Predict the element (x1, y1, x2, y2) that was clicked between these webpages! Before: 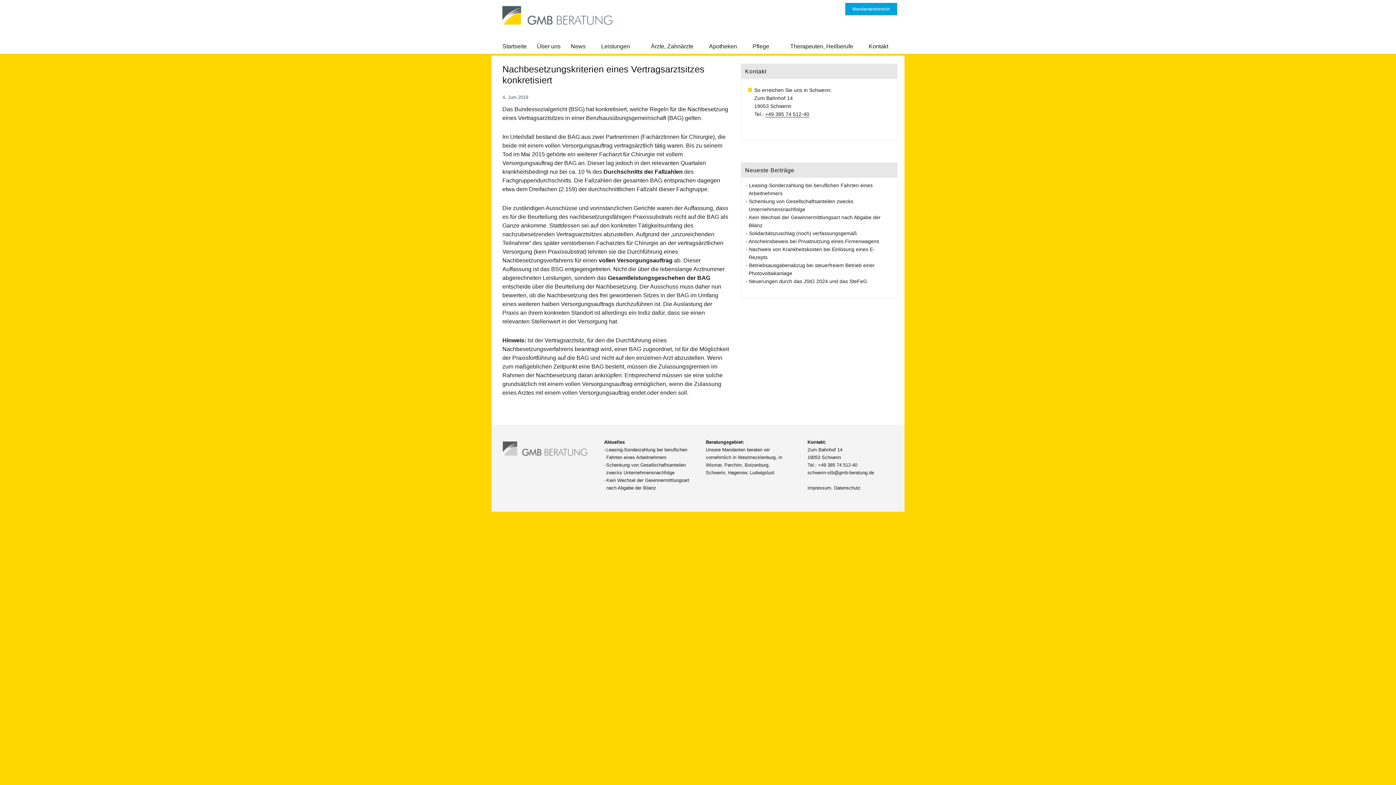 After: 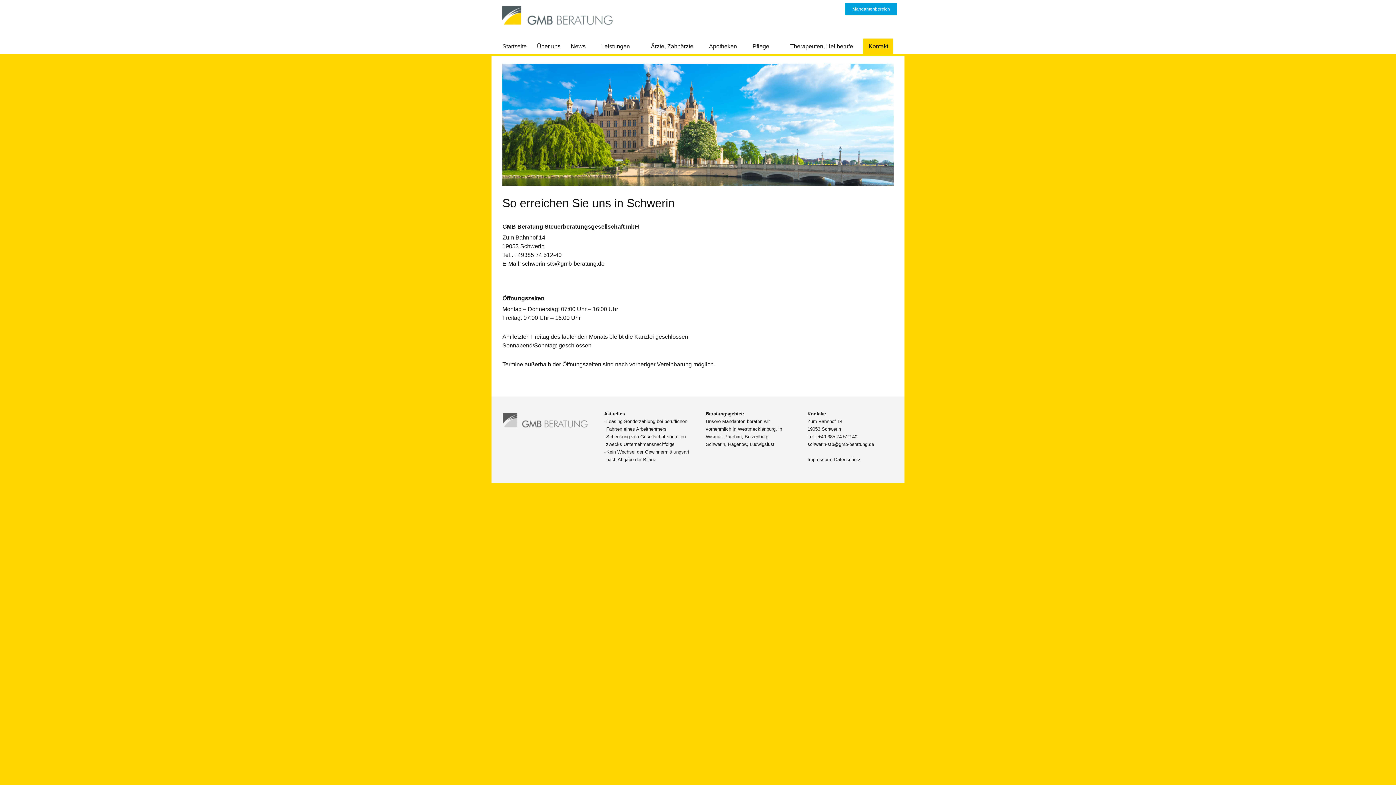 Action: bbox: (863, 38, 893, 53) label: Kontakt